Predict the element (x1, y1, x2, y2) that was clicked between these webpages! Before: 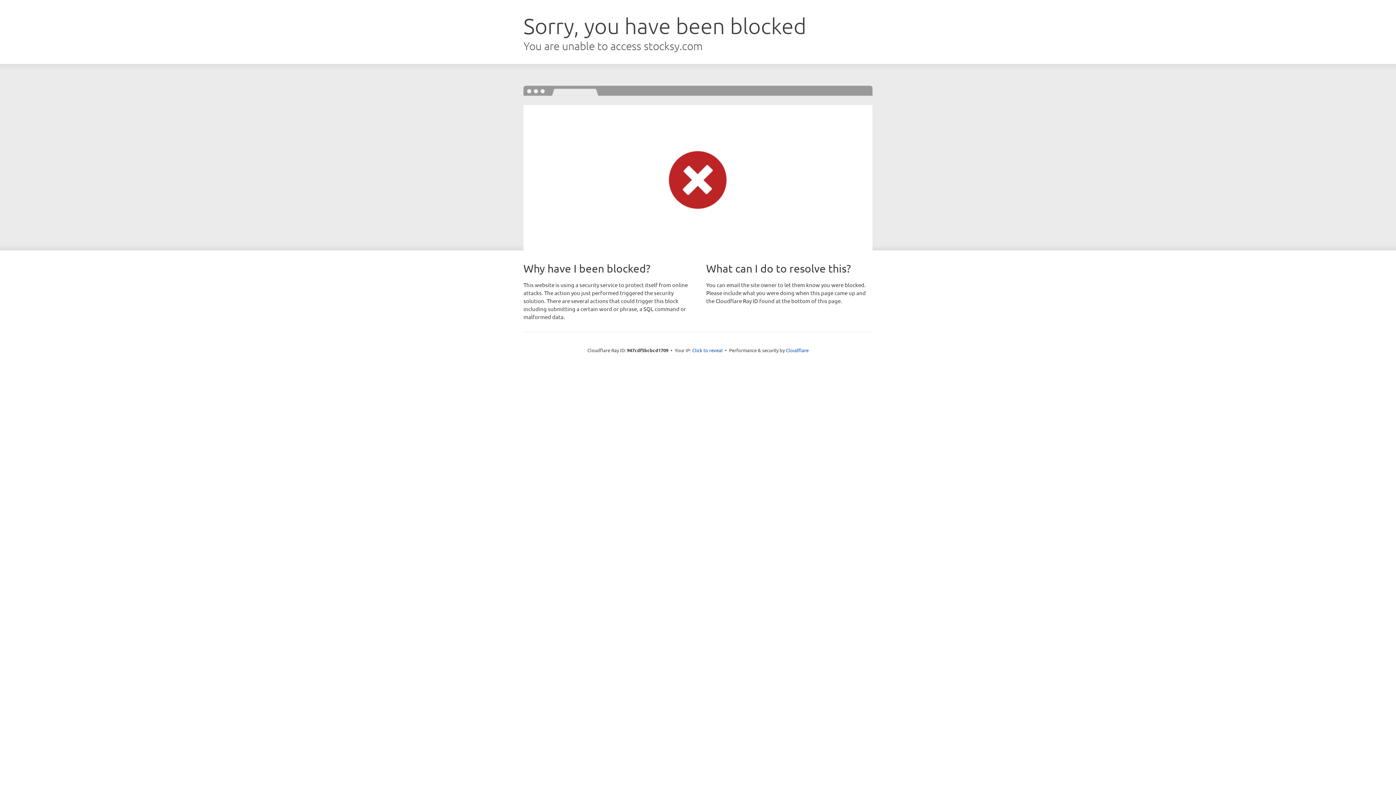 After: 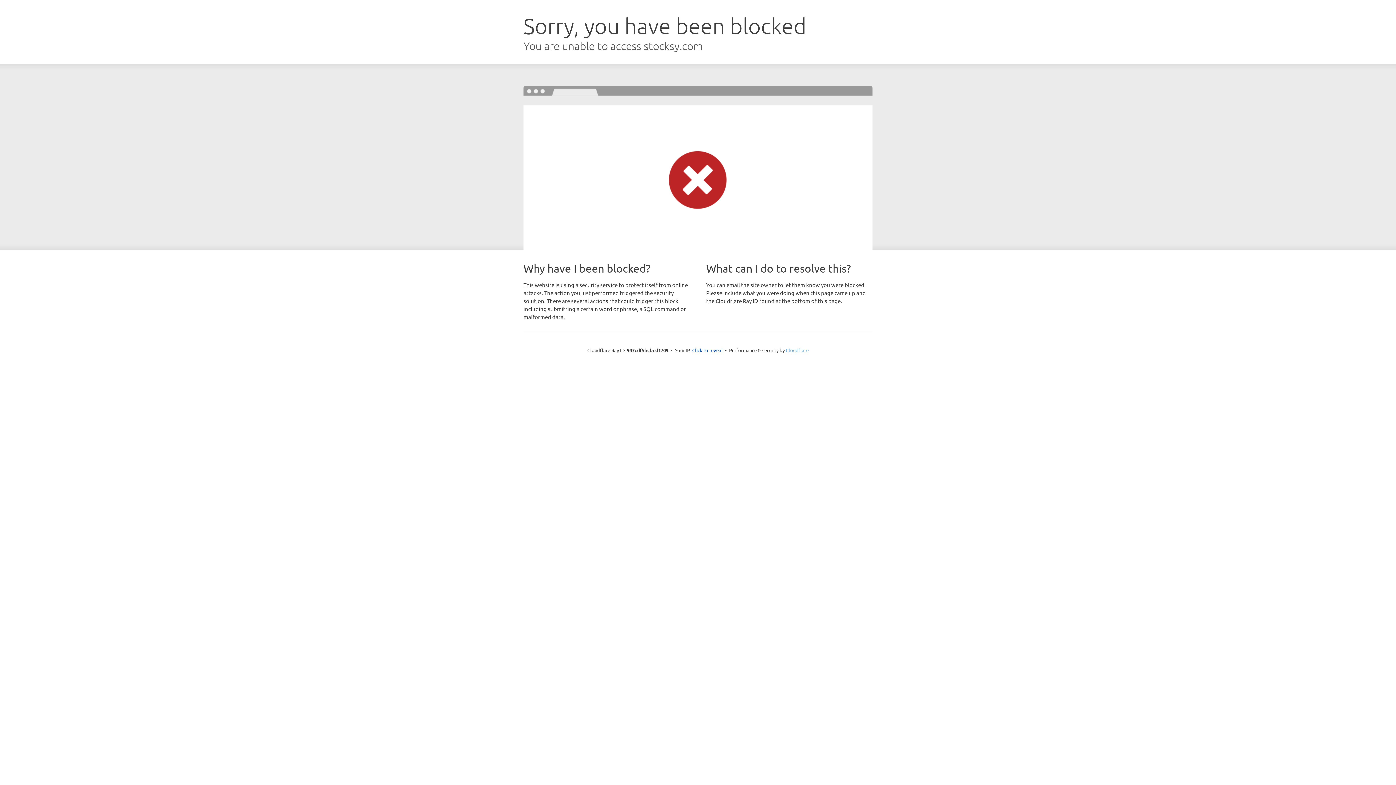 Action: label: Cloudflare bbox: (786, 347, 808, 353)